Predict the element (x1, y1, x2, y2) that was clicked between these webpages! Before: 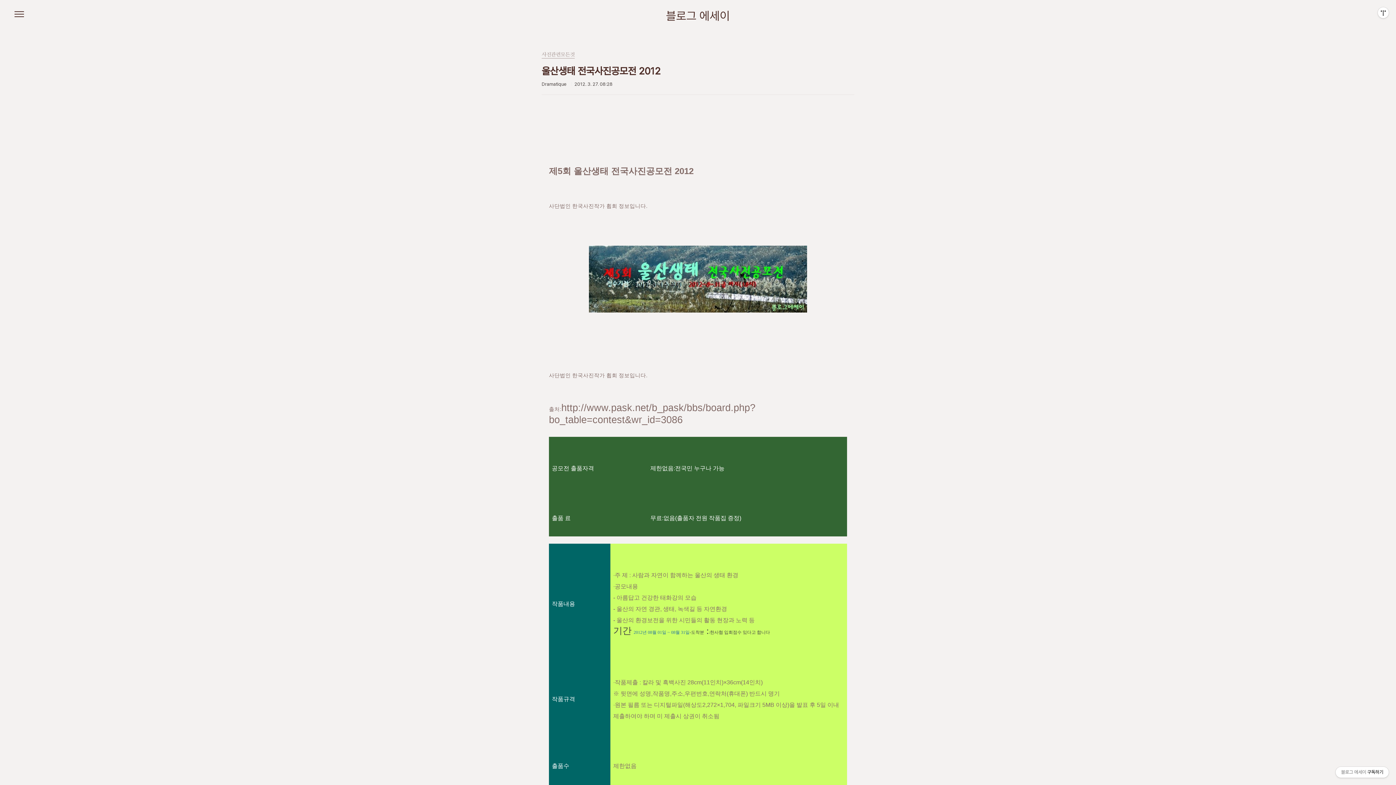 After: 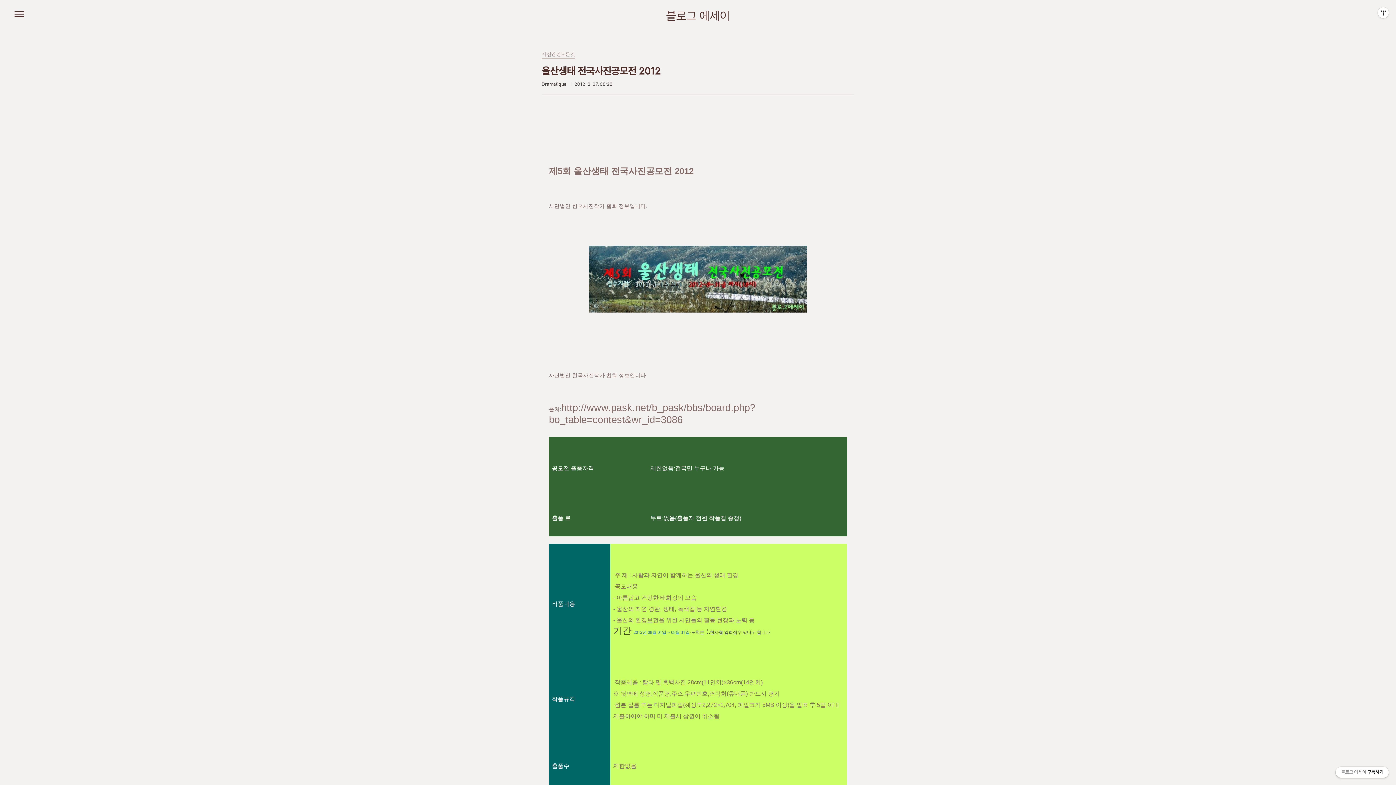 Action: label: 블로그 에세이구독하기 bbox: (1336, 767, 1389, 778)